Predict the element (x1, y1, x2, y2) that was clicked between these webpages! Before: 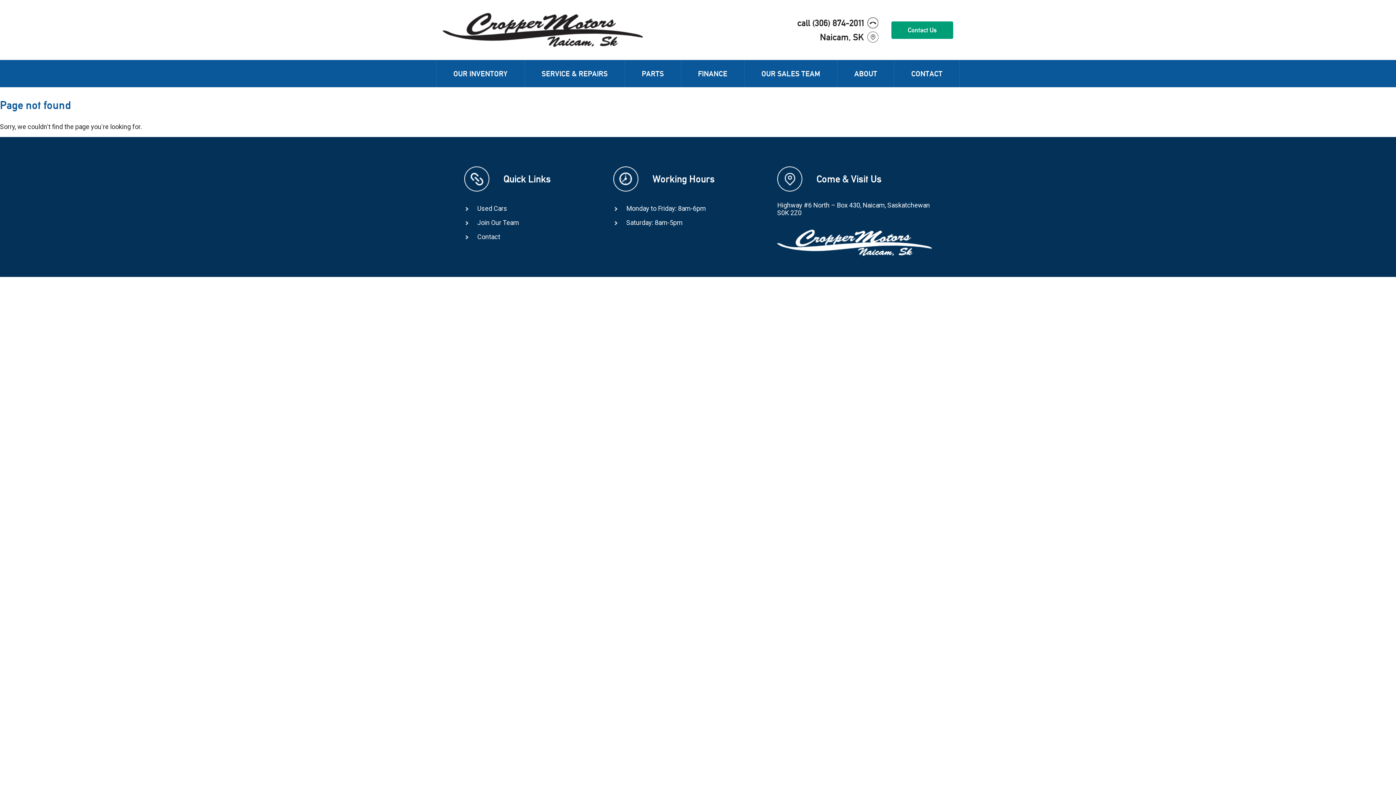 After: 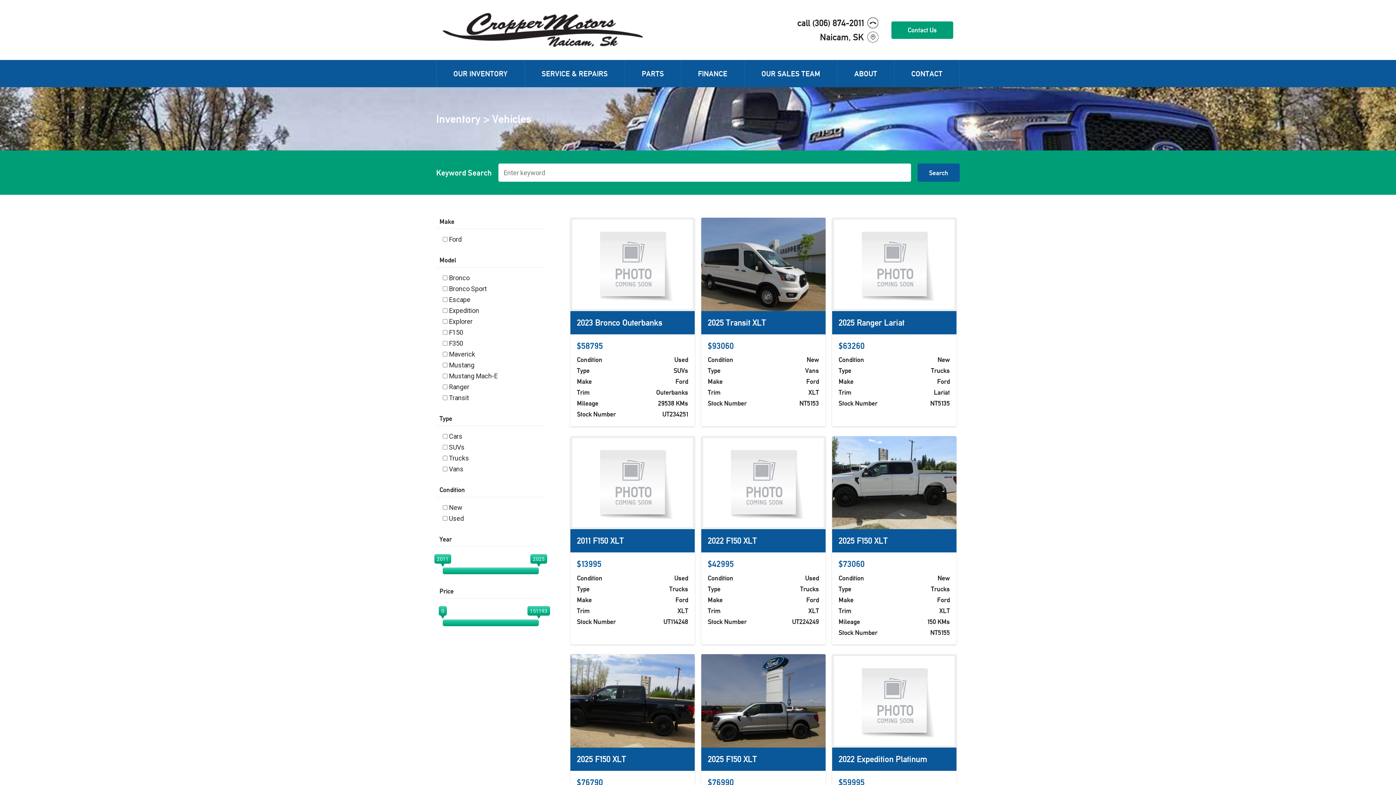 Action: bbox: (436, 60, 524, 87) label: OUR INVENTORY